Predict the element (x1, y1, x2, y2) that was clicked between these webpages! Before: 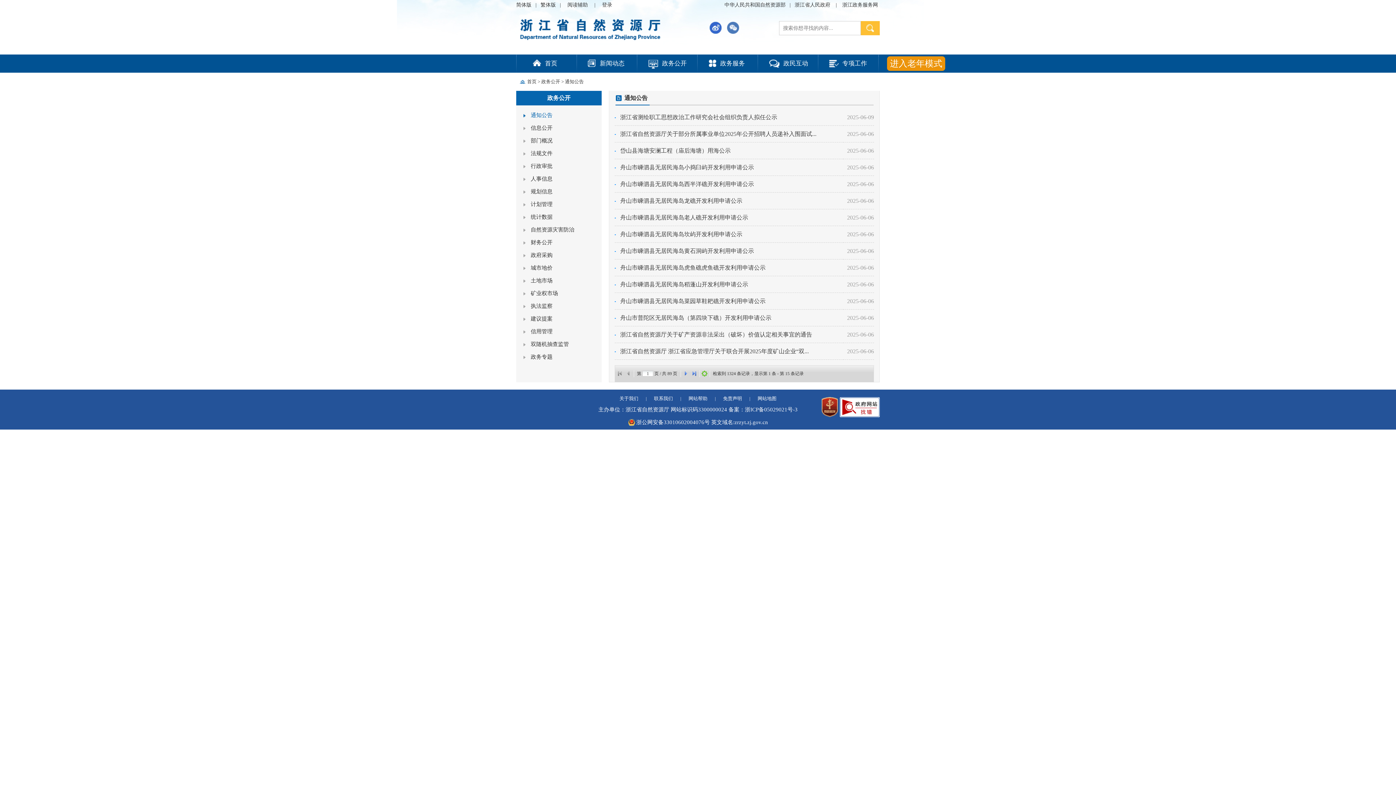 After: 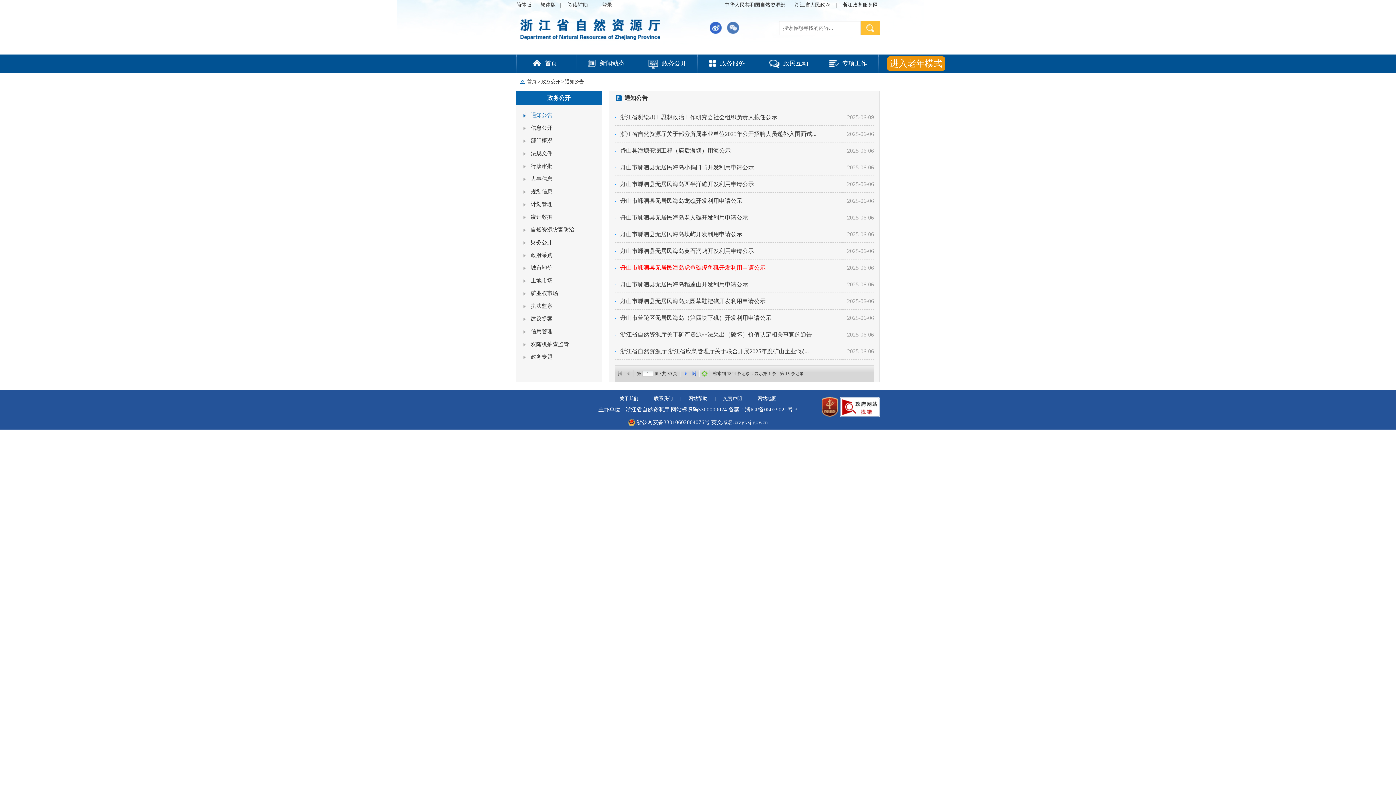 Action: label: 舟山市嵊泗县无居民海岛虎鱼礁虎鱼礁开发利用申请公示 bbox: (620, 264, 765, 270)